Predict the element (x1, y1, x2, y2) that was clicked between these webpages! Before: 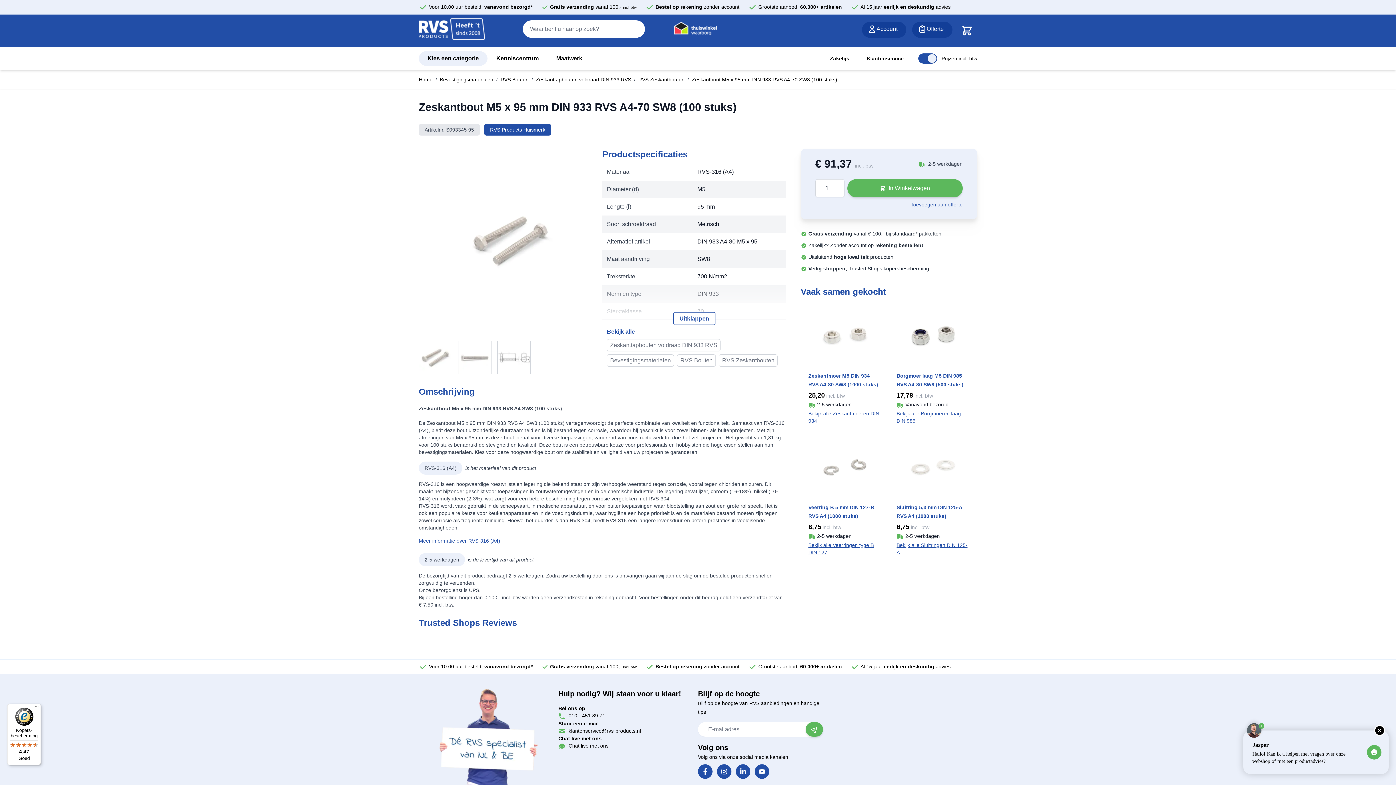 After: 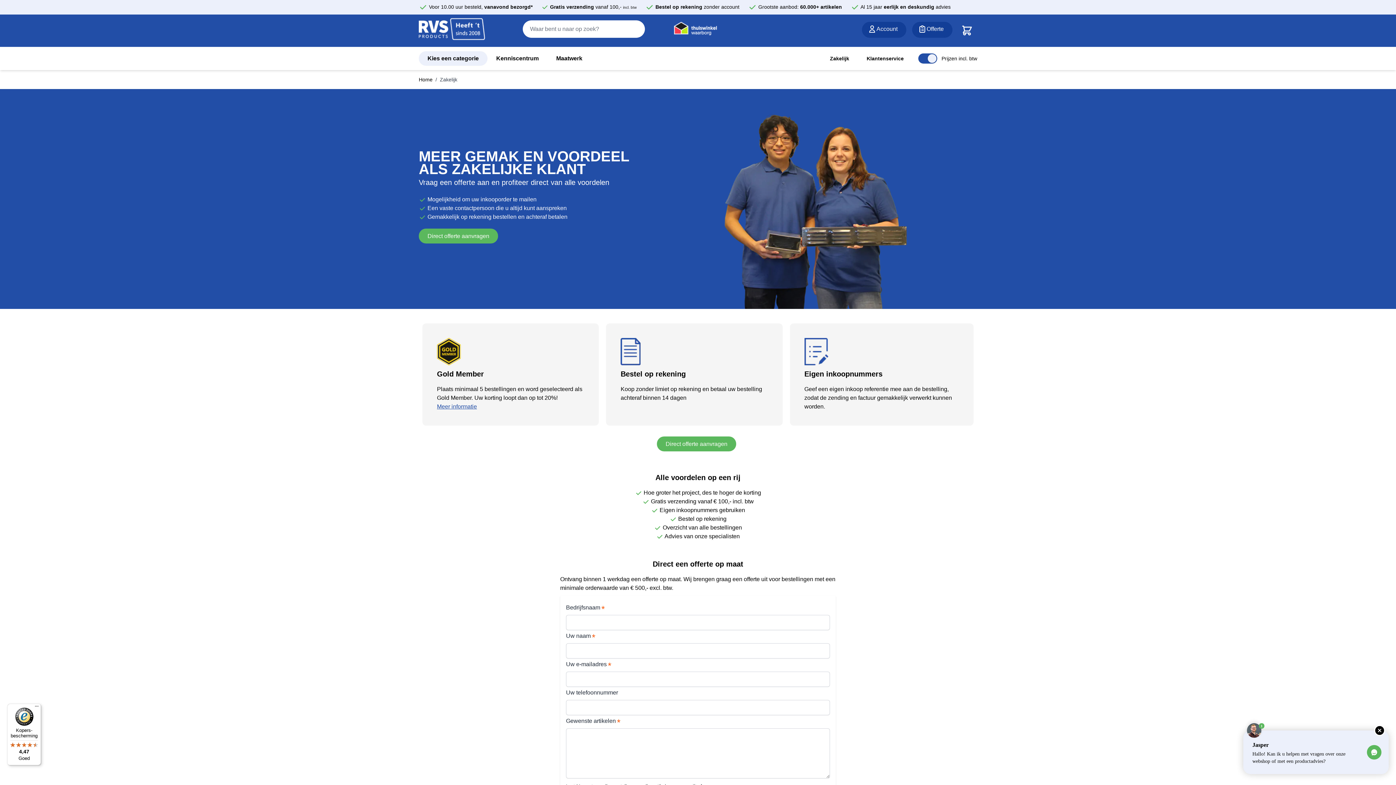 Action: bbox: (655, 664, 739, 669) label: Bestel op rekening zonder account